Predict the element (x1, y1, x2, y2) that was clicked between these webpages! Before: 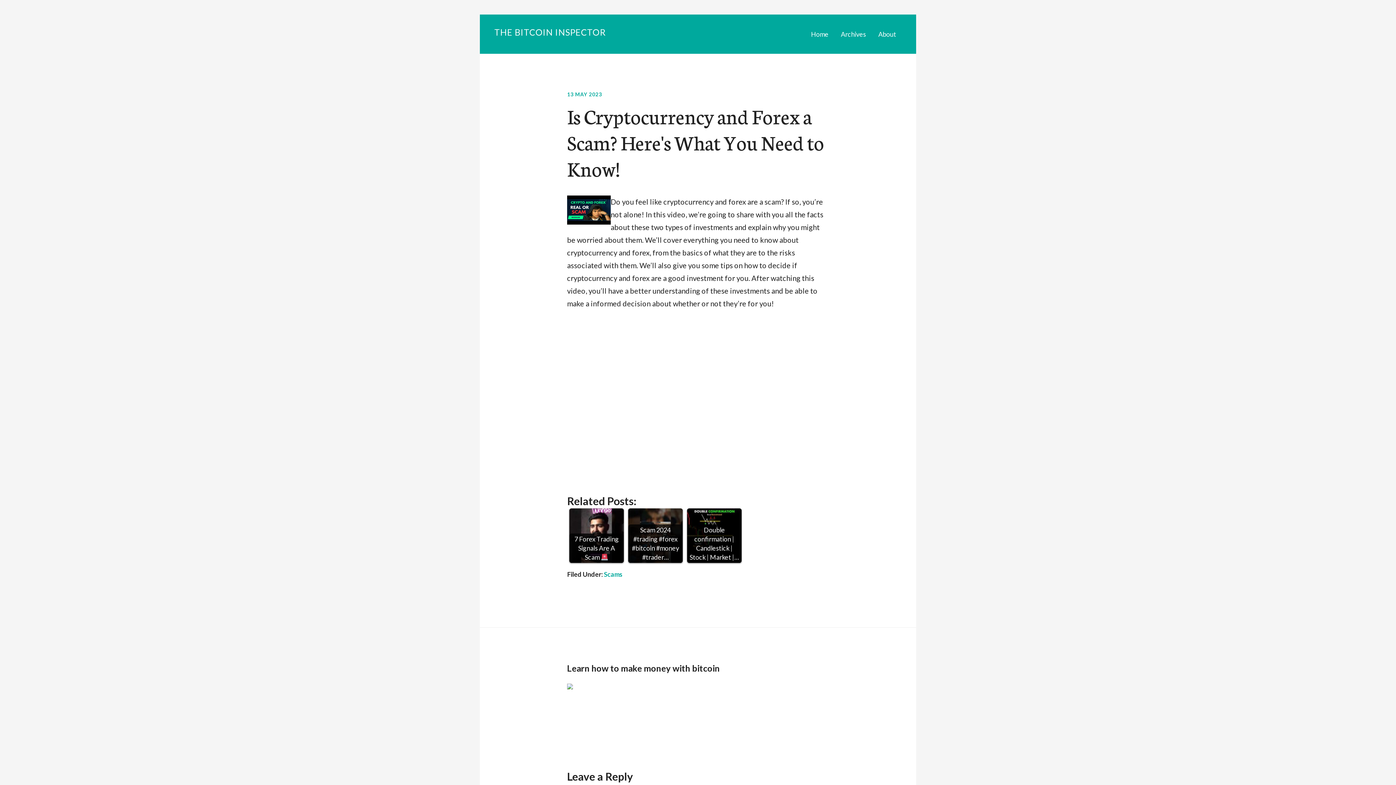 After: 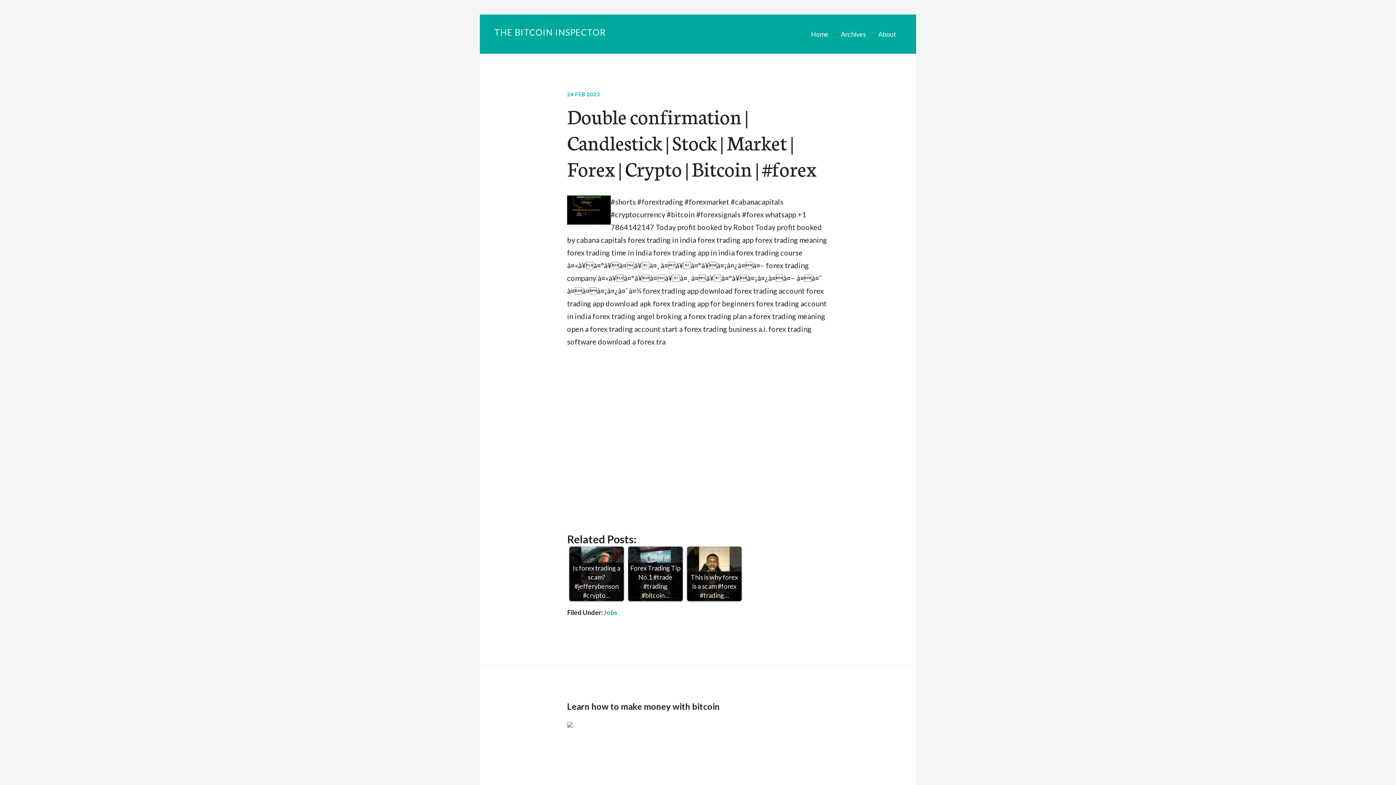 Action: label: Double confirmation | Candlestick | Stock | Market |… bbox: (687, 508, 741, 563)